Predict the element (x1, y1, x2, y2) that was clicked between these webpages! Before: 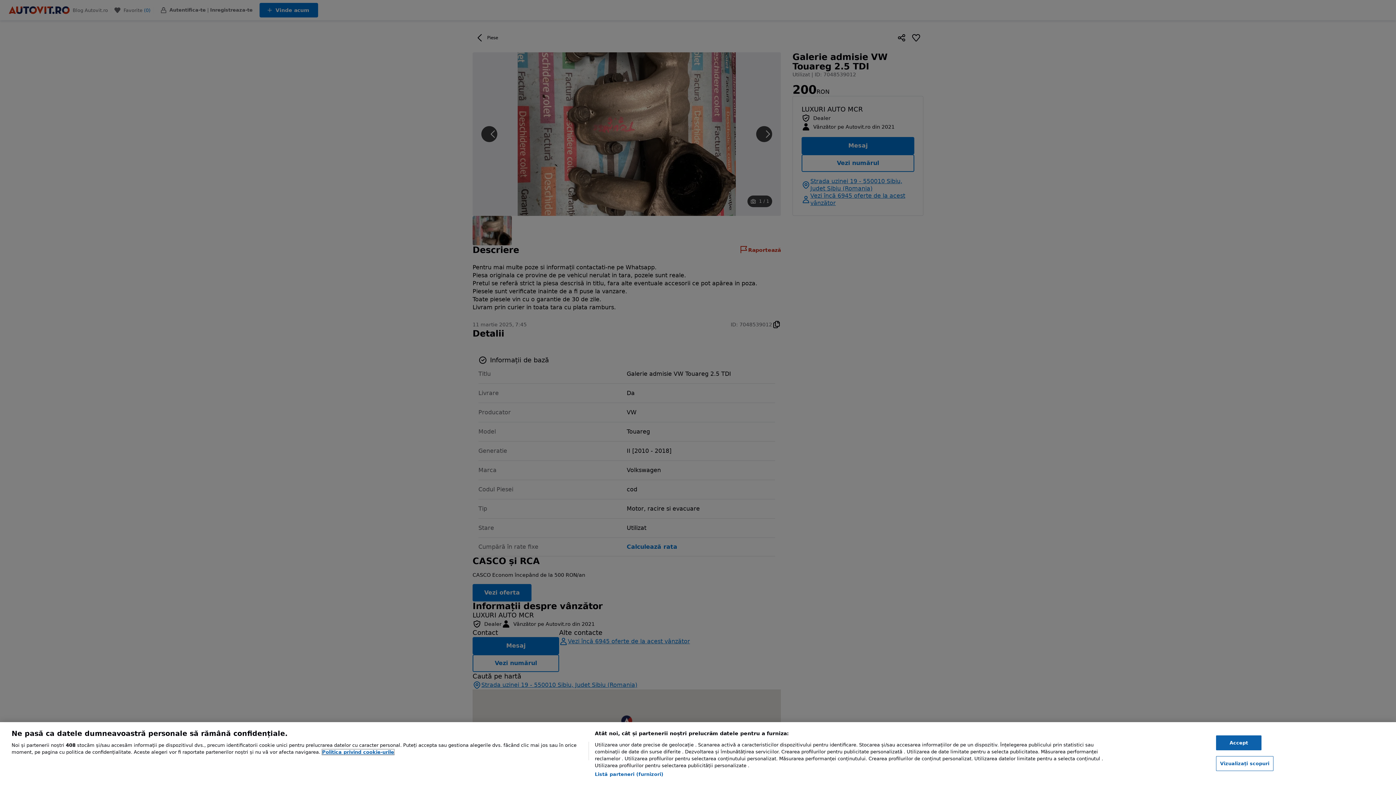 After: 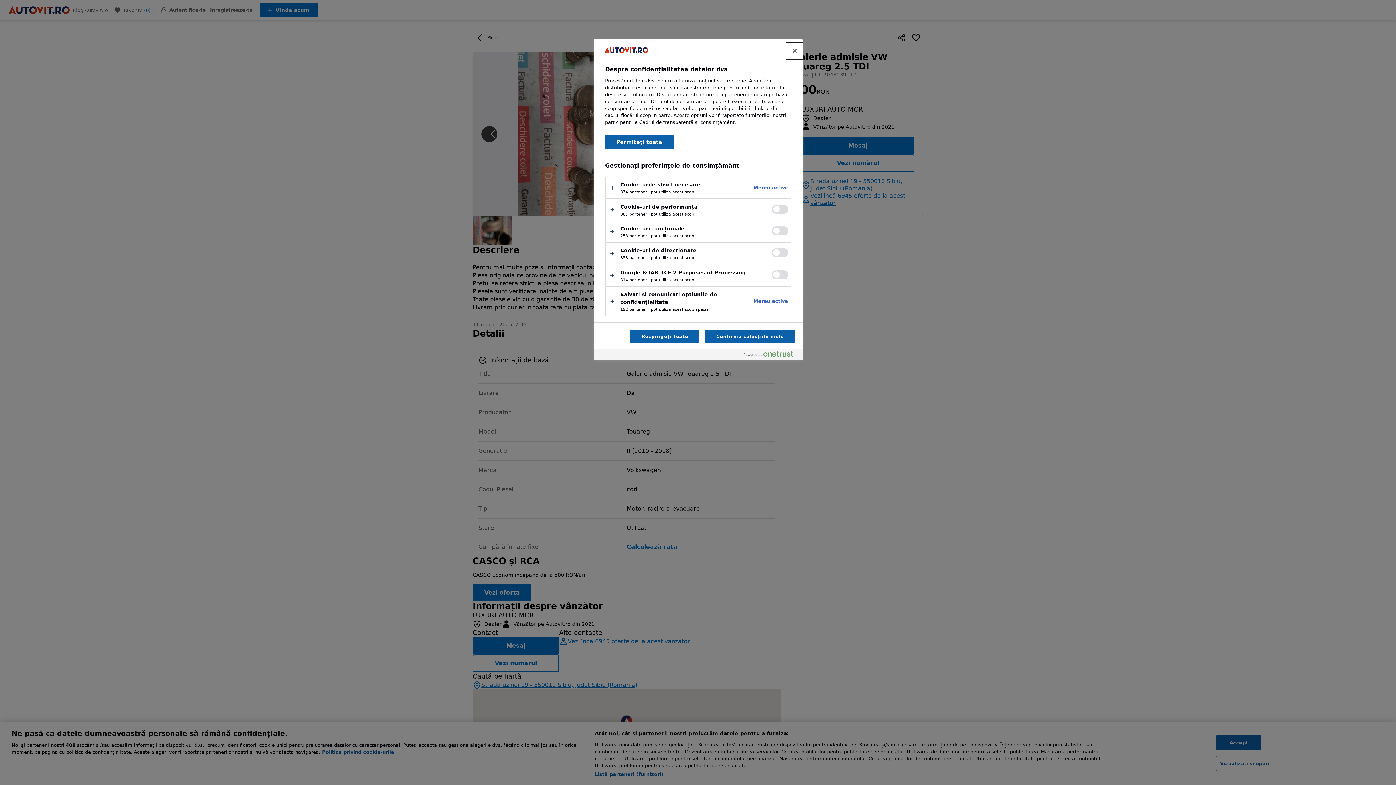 Action: bbox: (1216, 756, 1273, 771) label: Vizualizați scopuri